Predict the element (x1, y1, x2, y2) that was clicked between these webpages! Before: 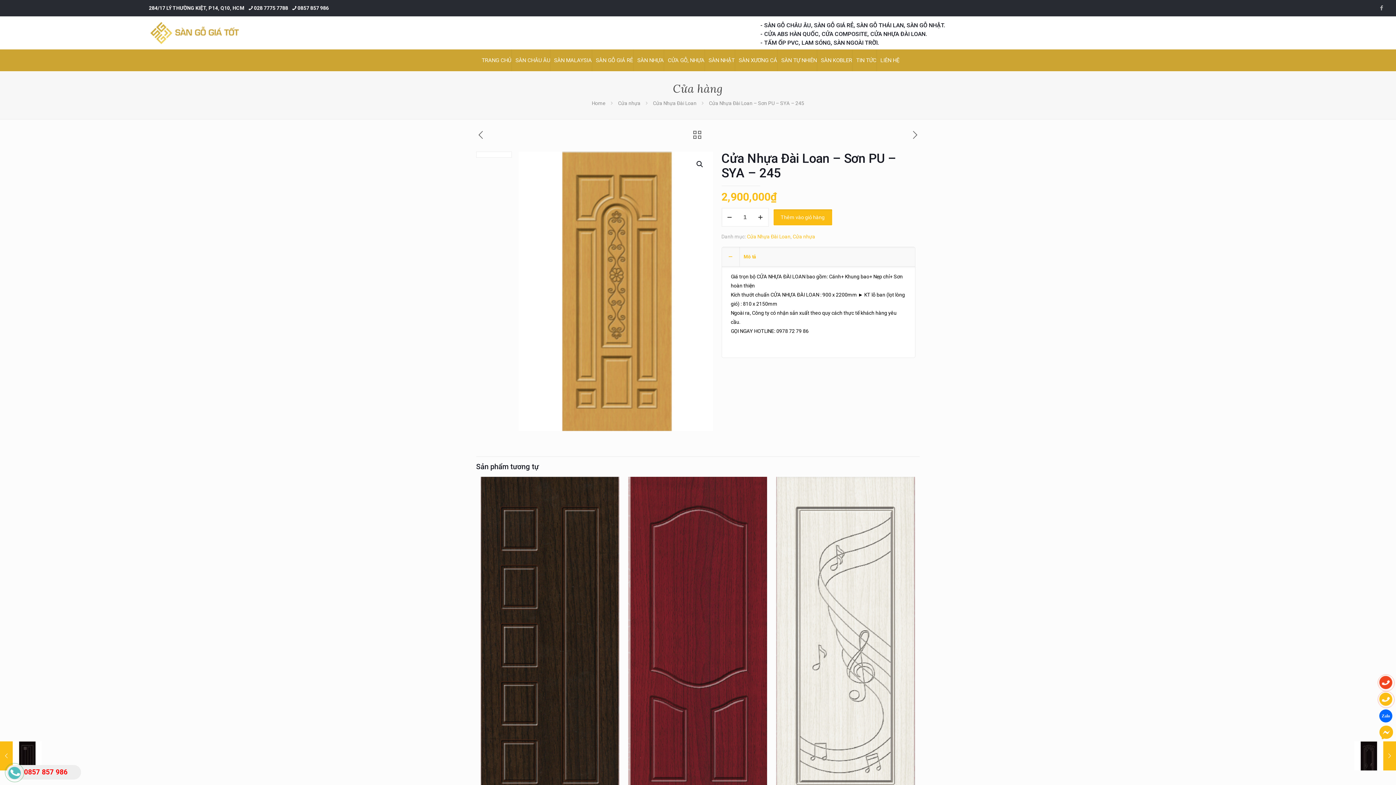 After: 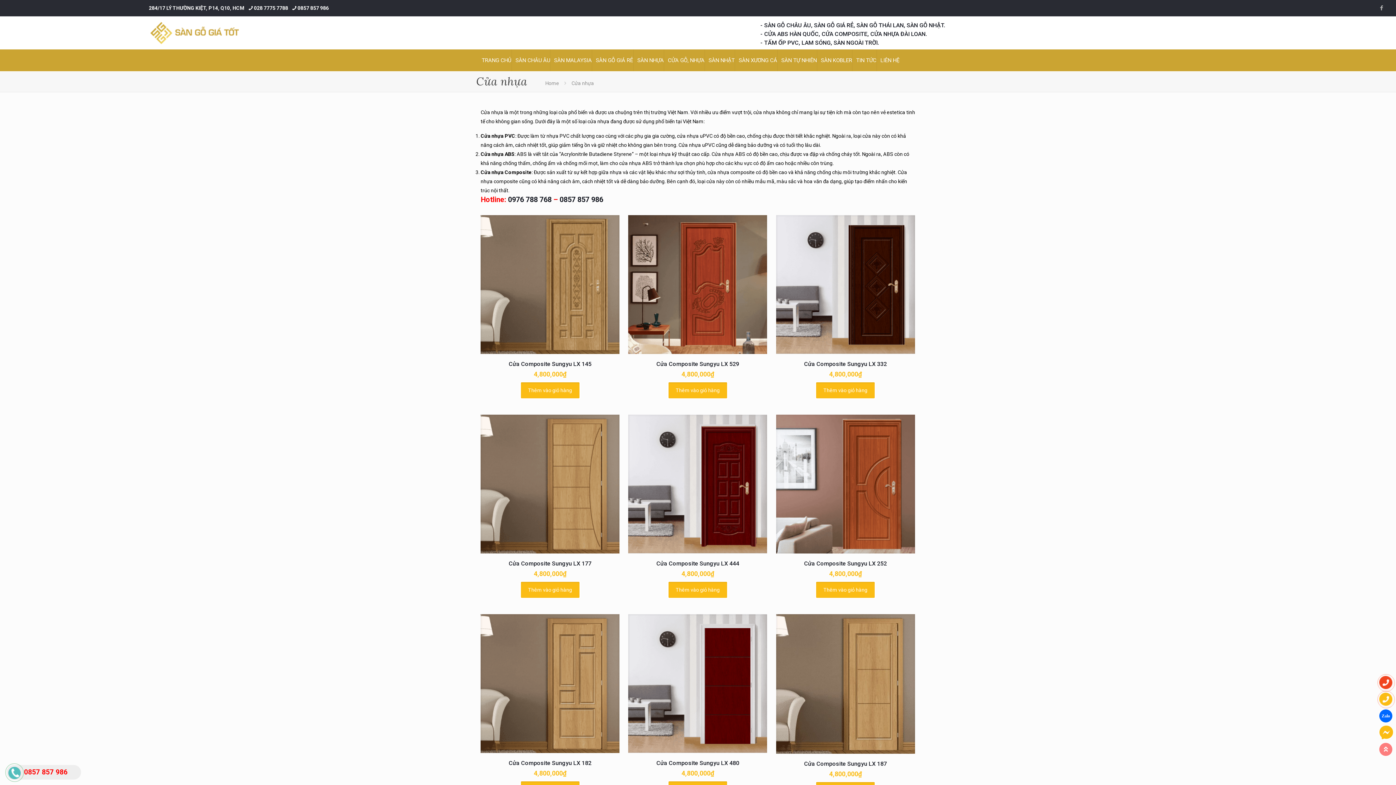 Action: bbox: (792, 233, 815, 239) label: Cửa nhựa